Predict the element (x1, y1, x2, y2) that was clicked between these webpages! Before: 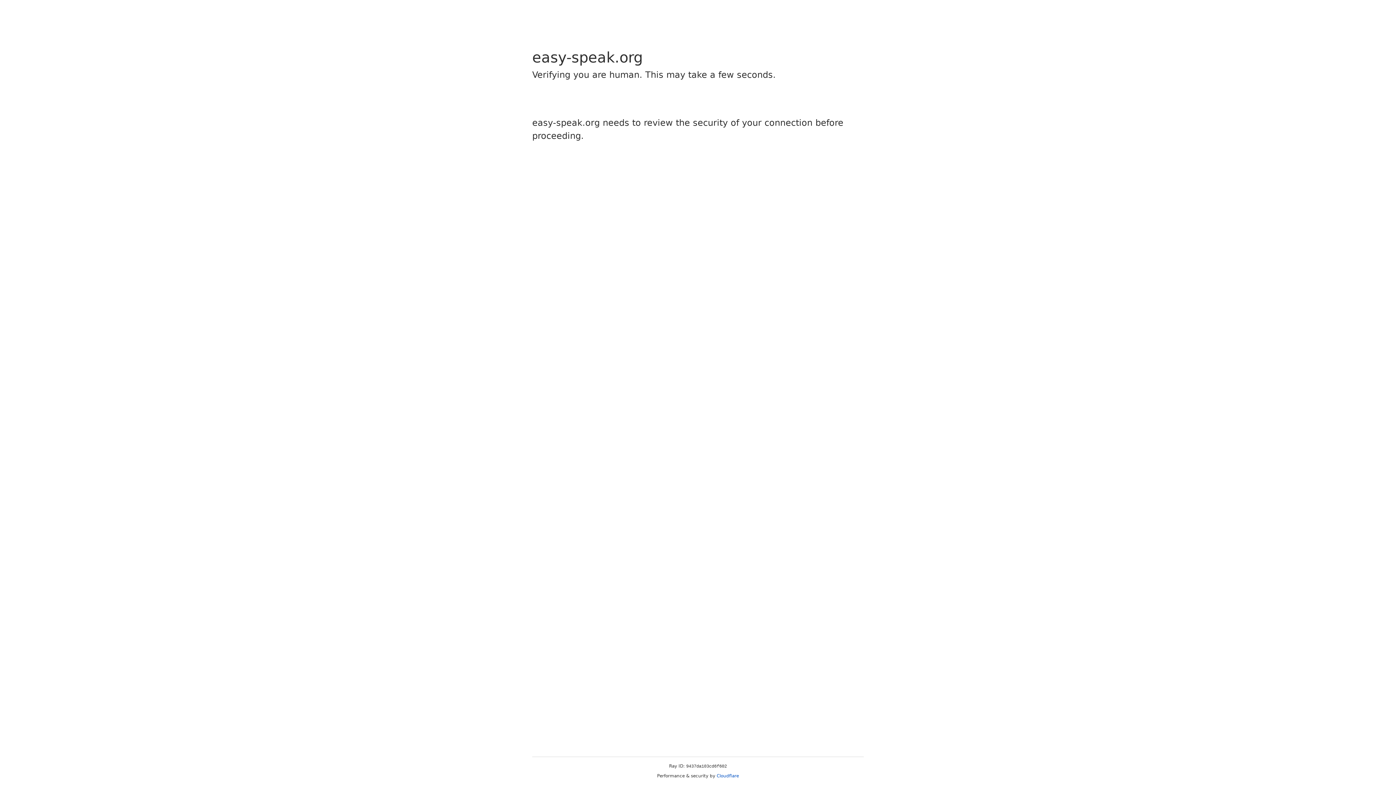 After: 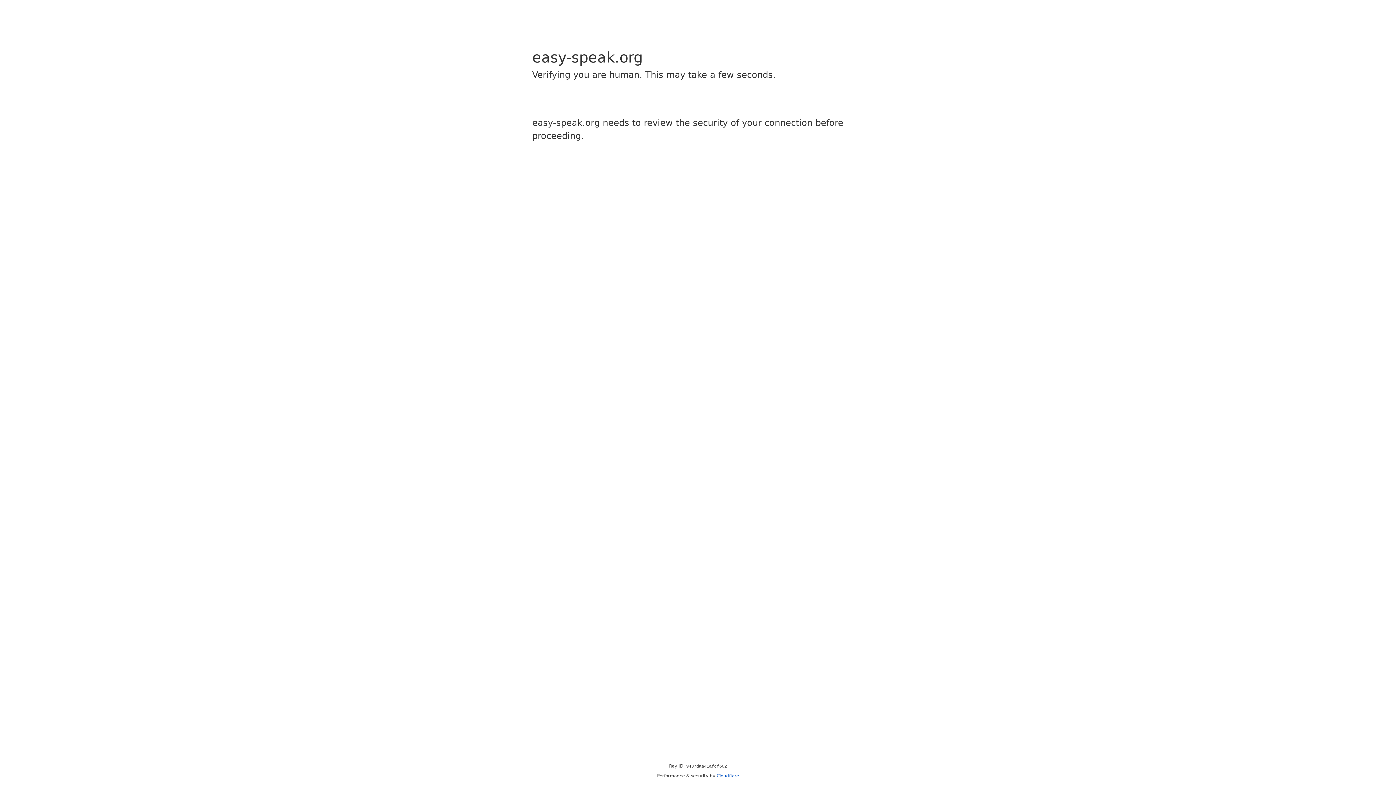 Action: label: Cloudflare bbox: (716, 773, 739, 778)